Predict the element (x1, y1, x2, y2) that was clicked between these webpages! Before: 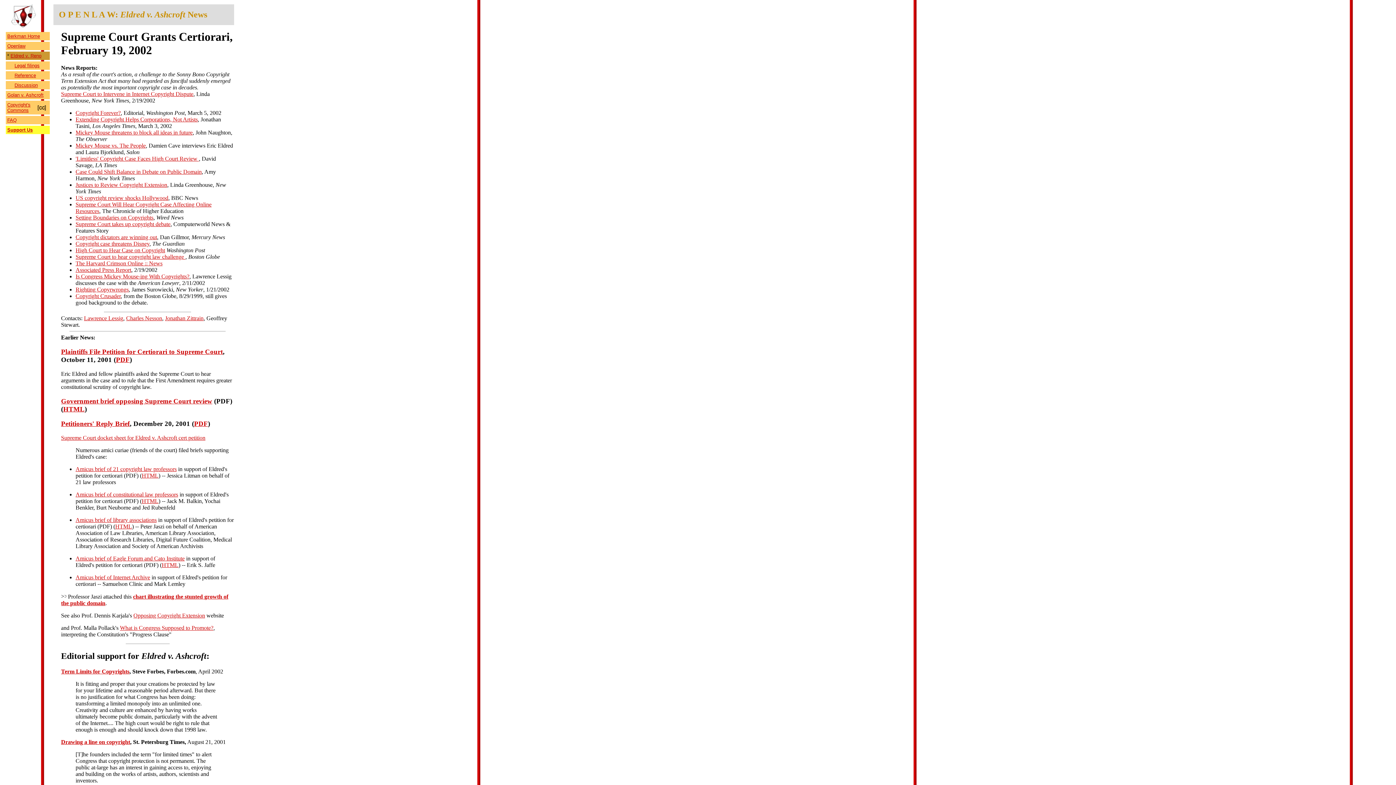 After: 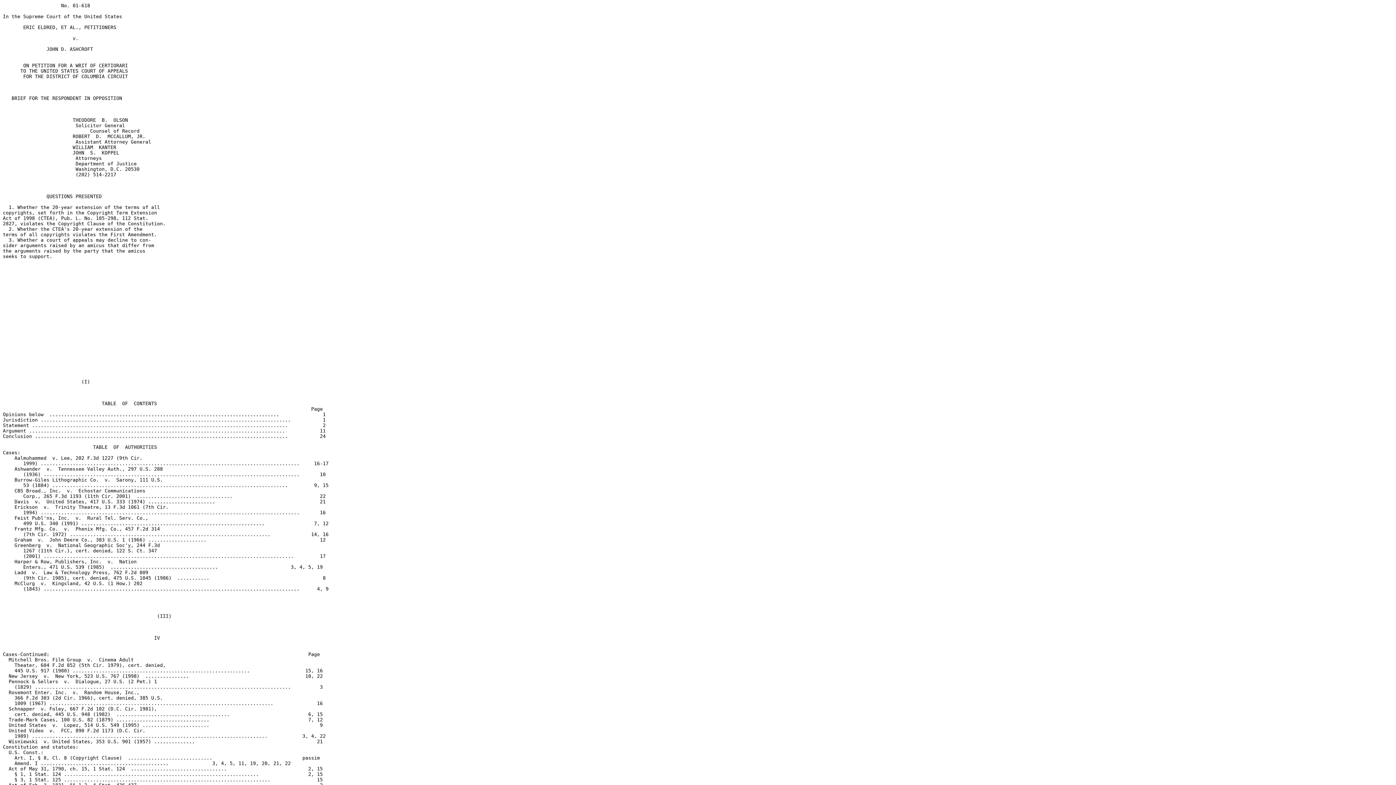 Action: label: HTML bbox: (63, 405, 84, 412)